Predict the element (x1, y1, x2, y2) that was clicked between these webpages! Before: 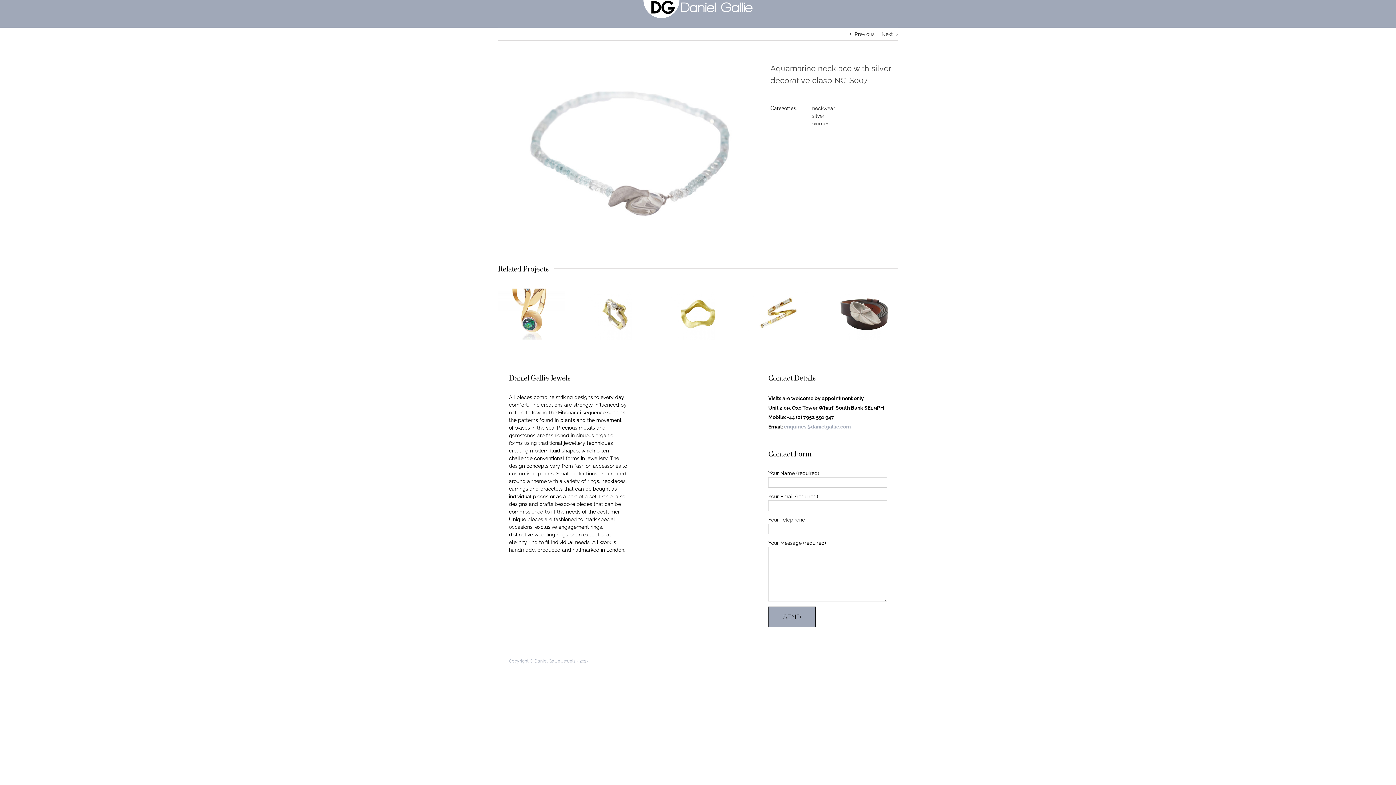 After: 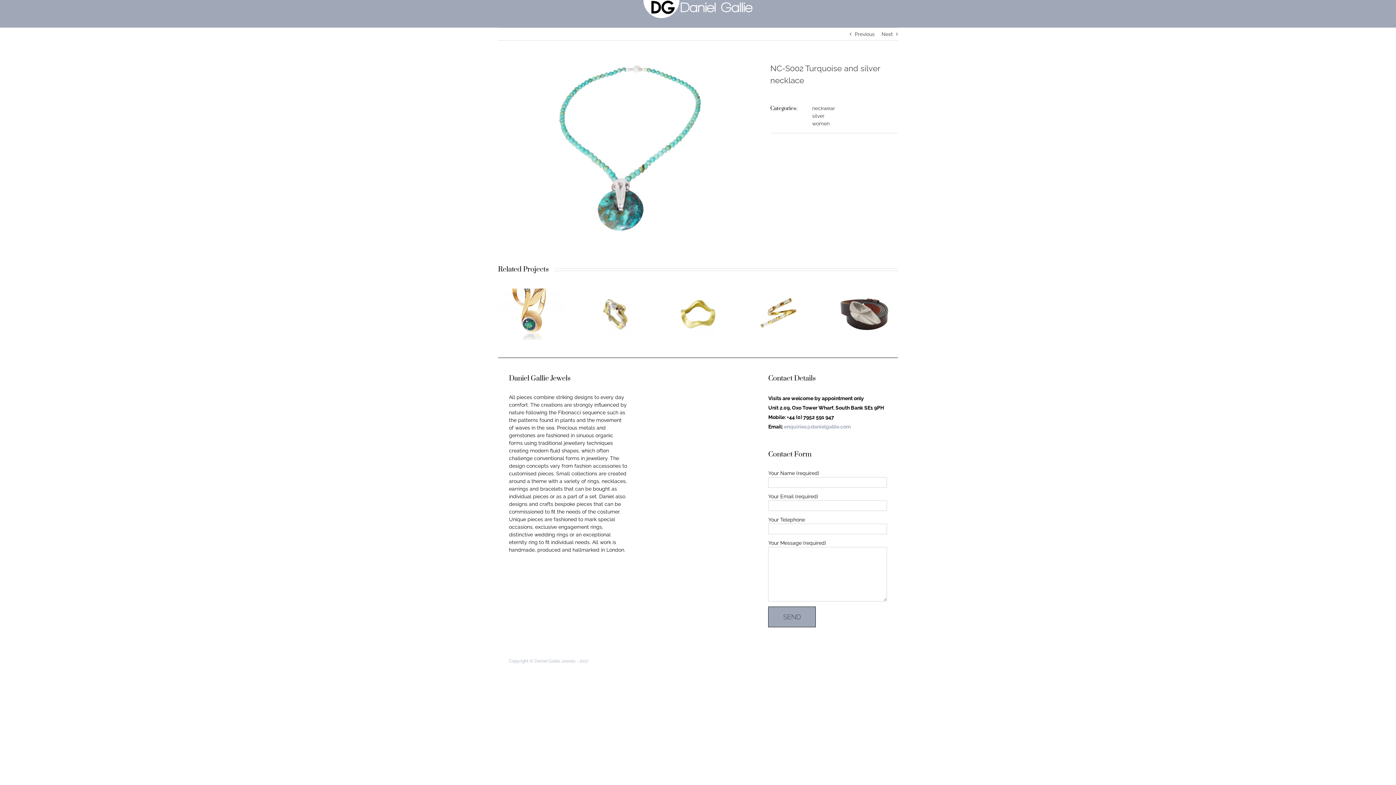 Action: bbox: (881, 27, 893, 40) label: Next